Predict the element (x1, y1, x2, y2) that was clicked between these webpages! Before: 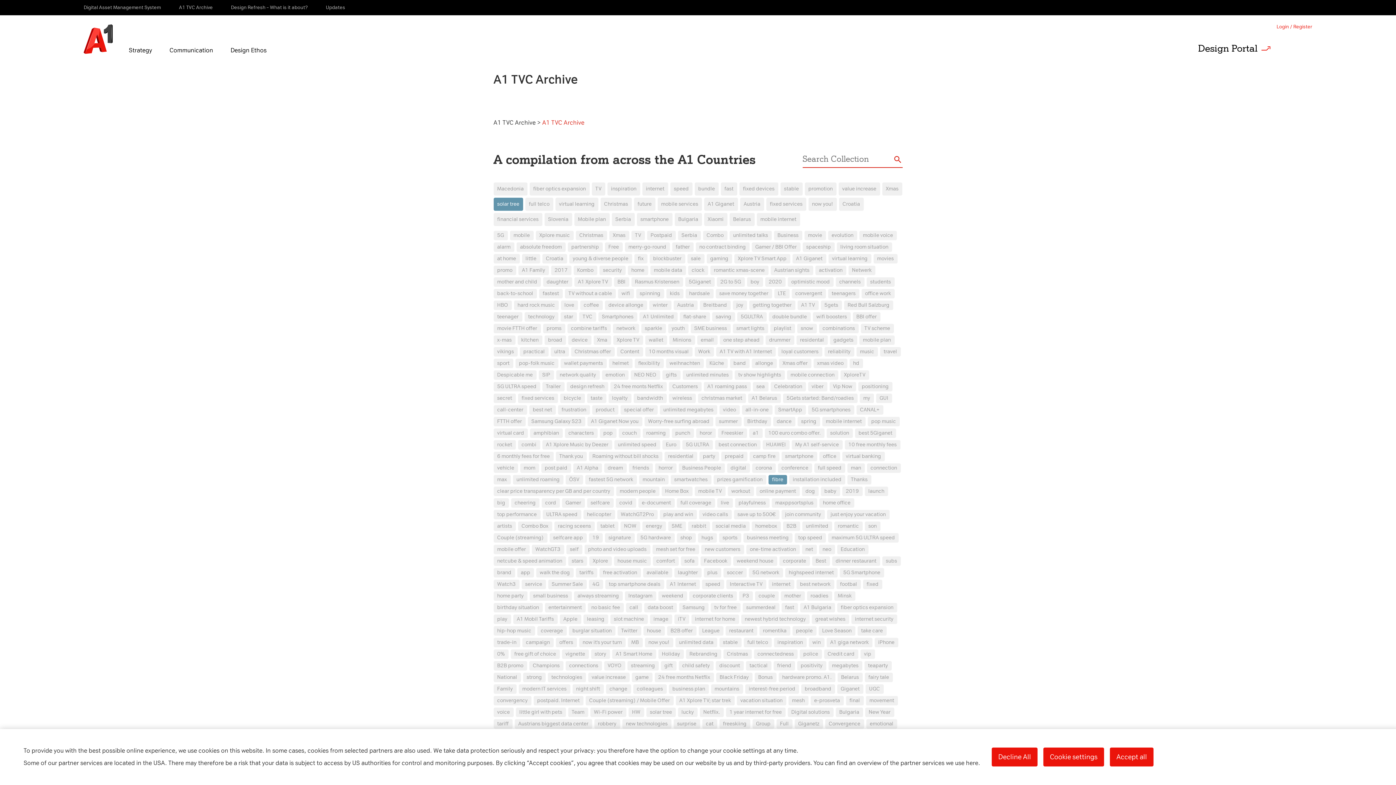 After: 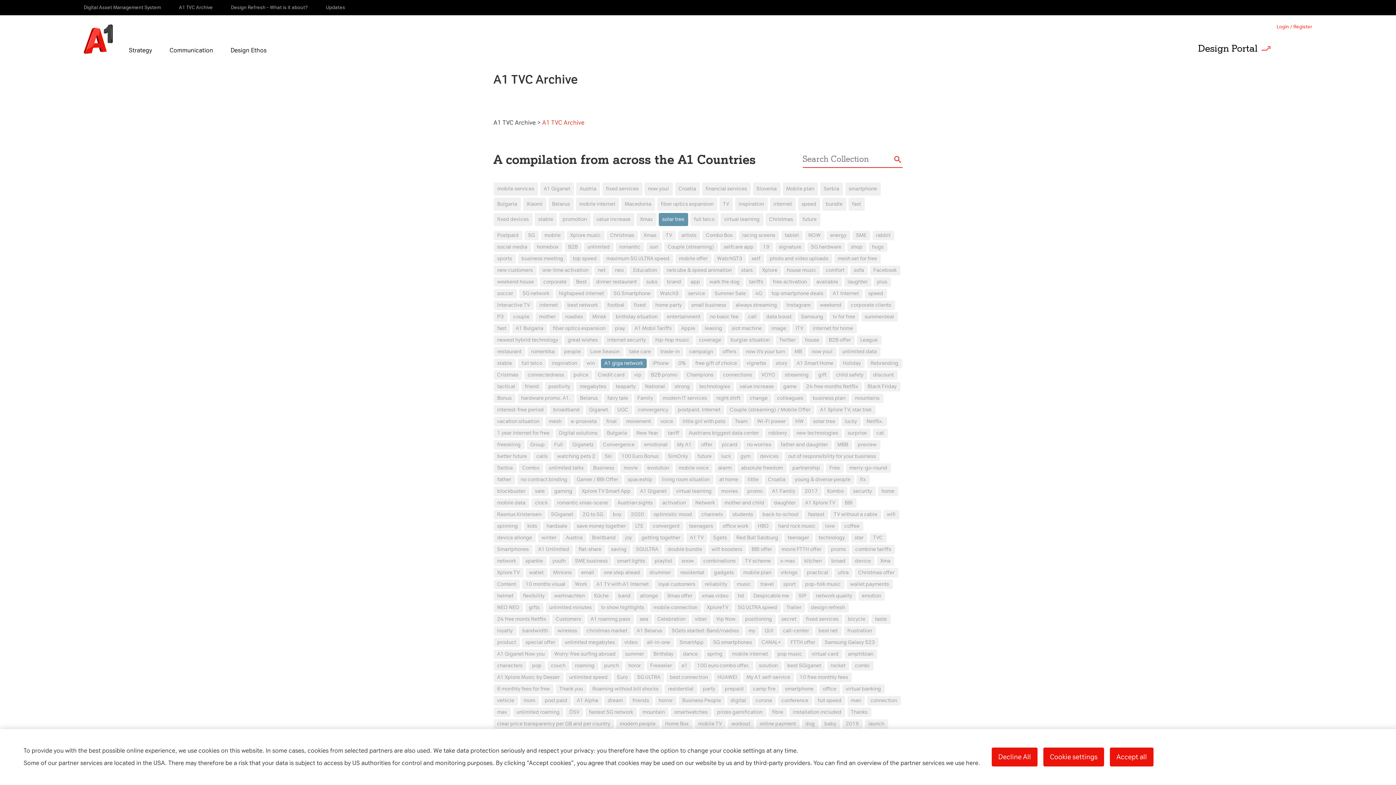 Action: label: A1 giga network bbox: (826, 638, 872, 647)